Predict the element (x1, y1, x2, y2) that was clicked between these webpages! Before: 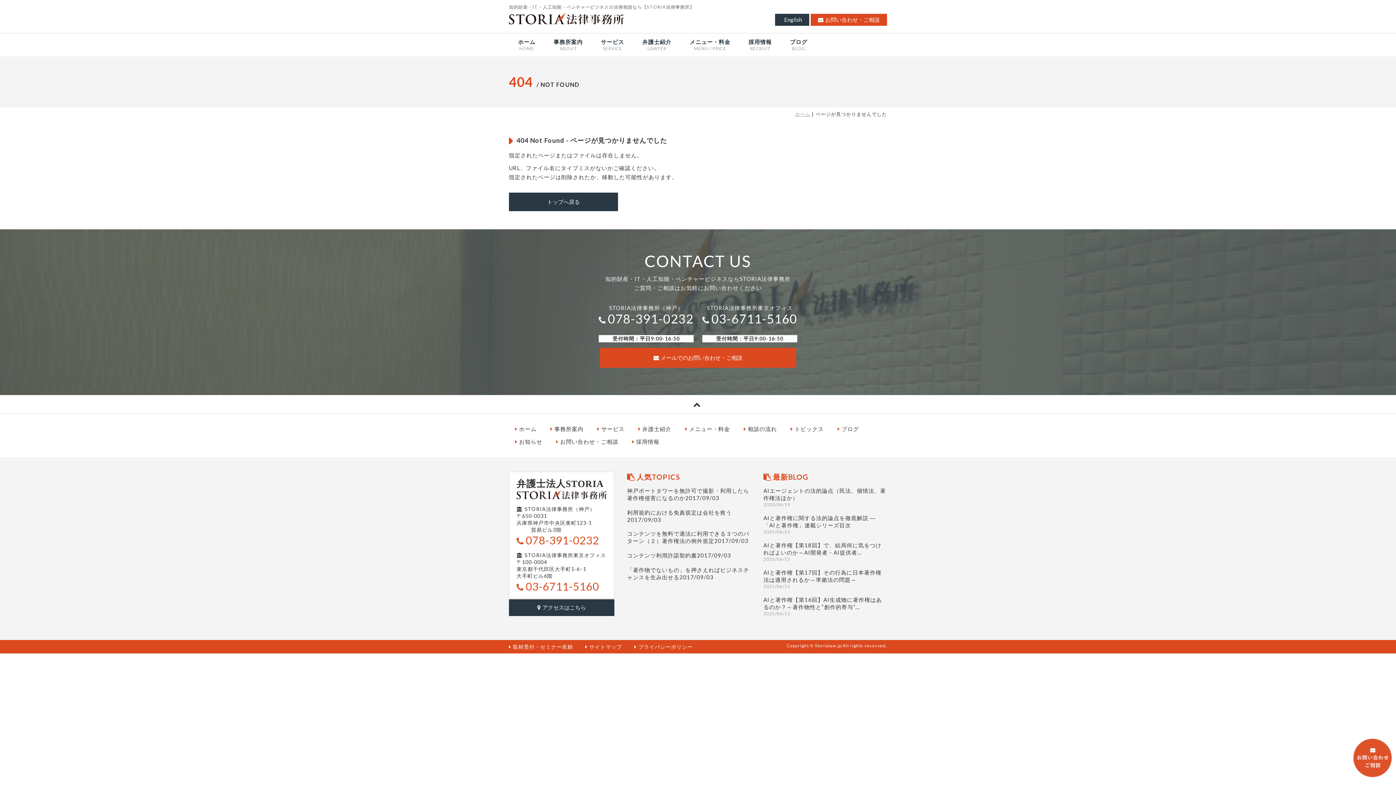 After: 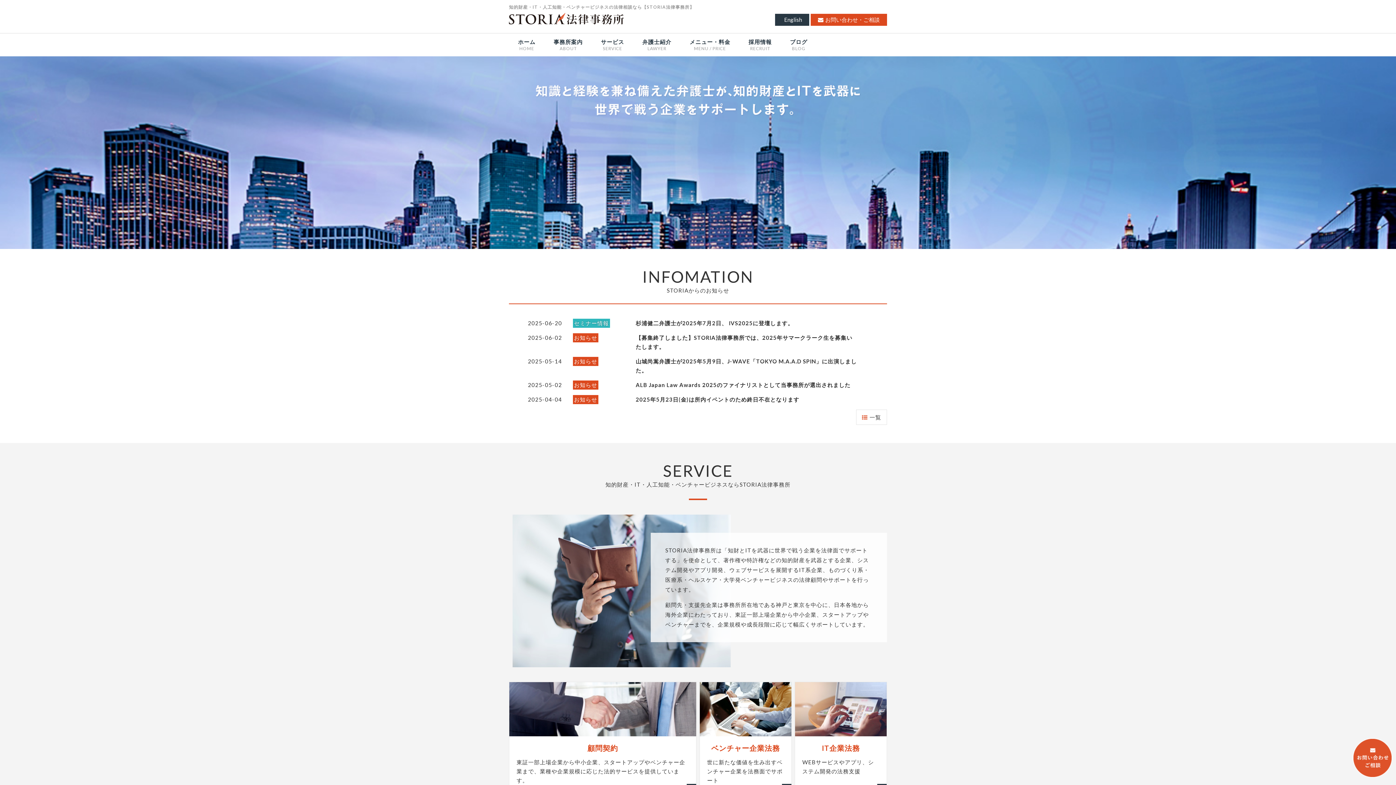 Action: bbox: (795, 111, 810, 117) label: ホーム